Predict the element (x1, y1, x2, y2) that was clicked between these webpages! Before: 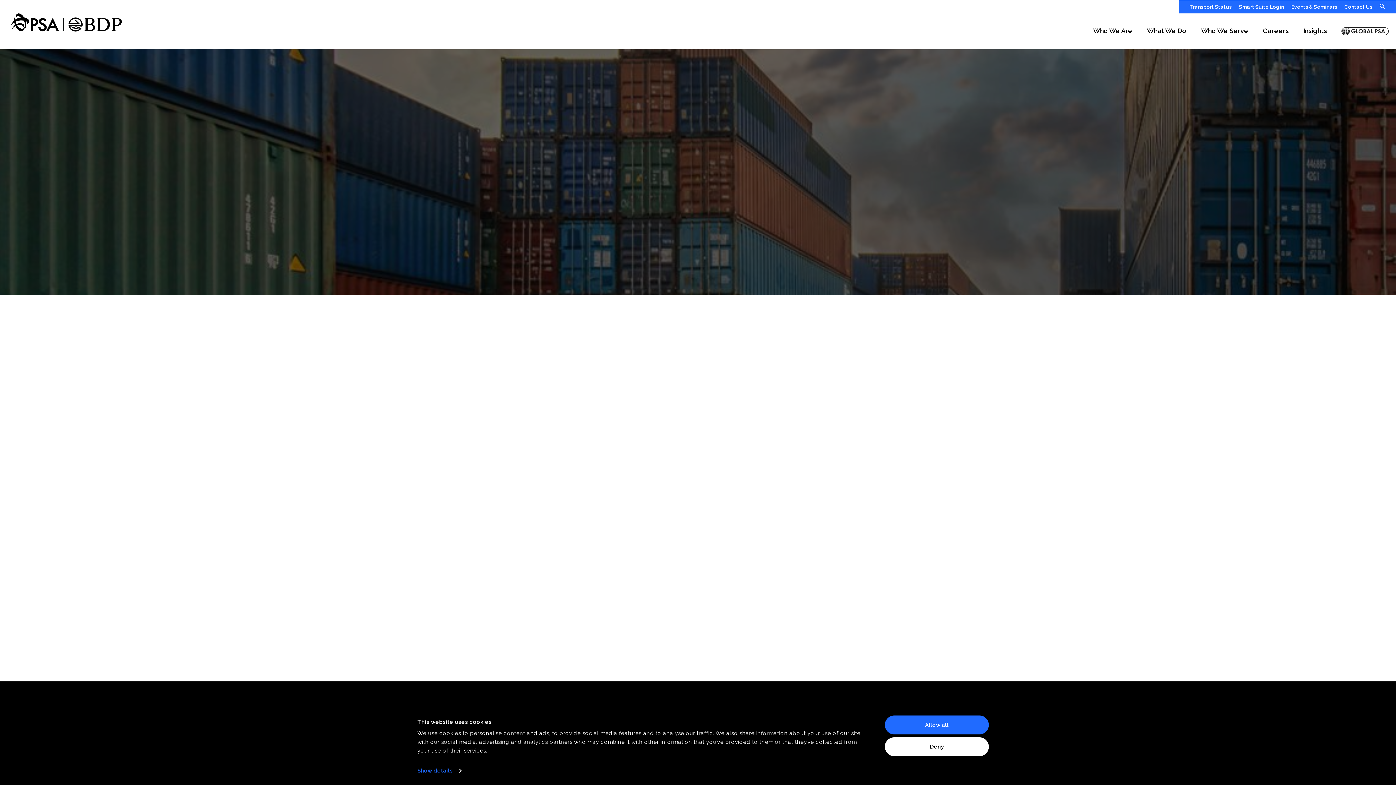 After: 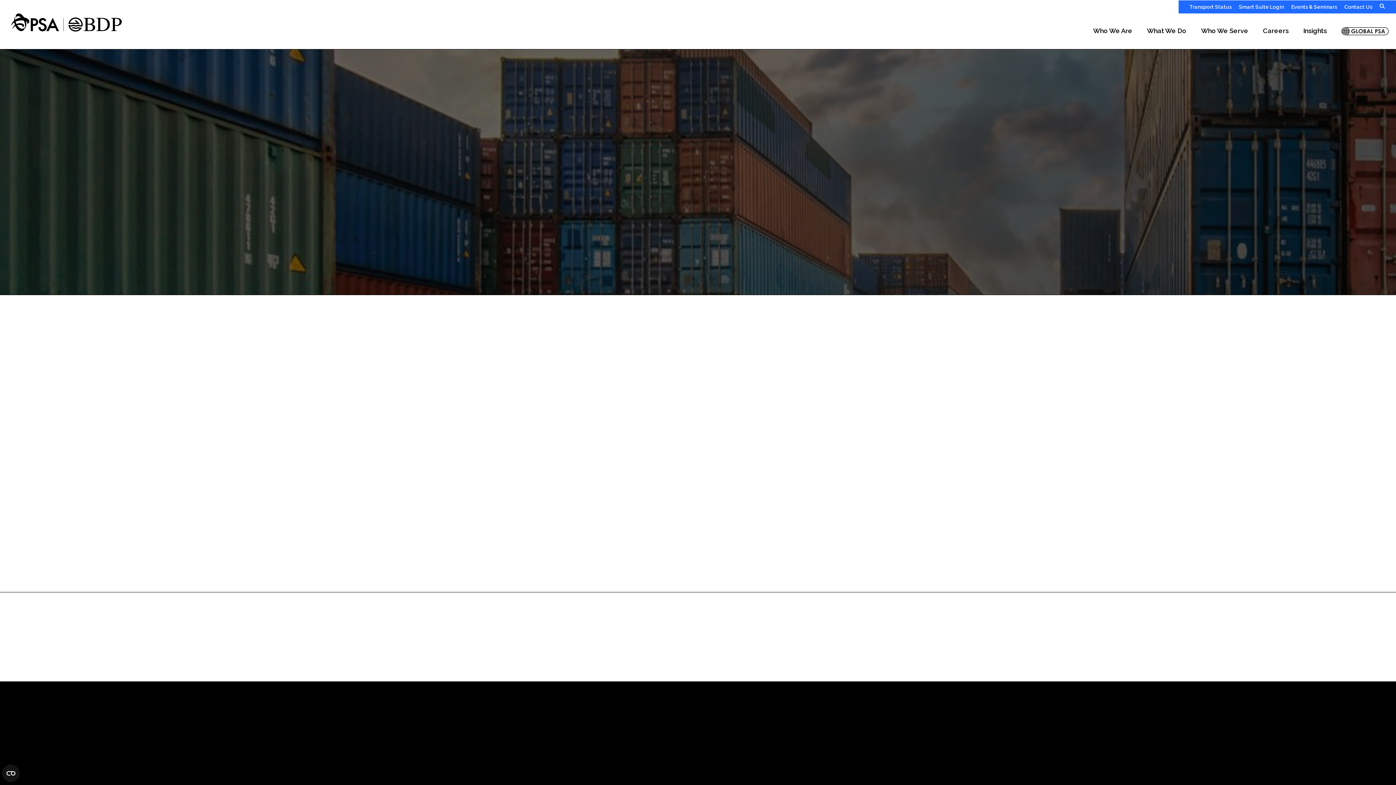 Action: bbox: (885, 715, 989, 734) label: Allow all